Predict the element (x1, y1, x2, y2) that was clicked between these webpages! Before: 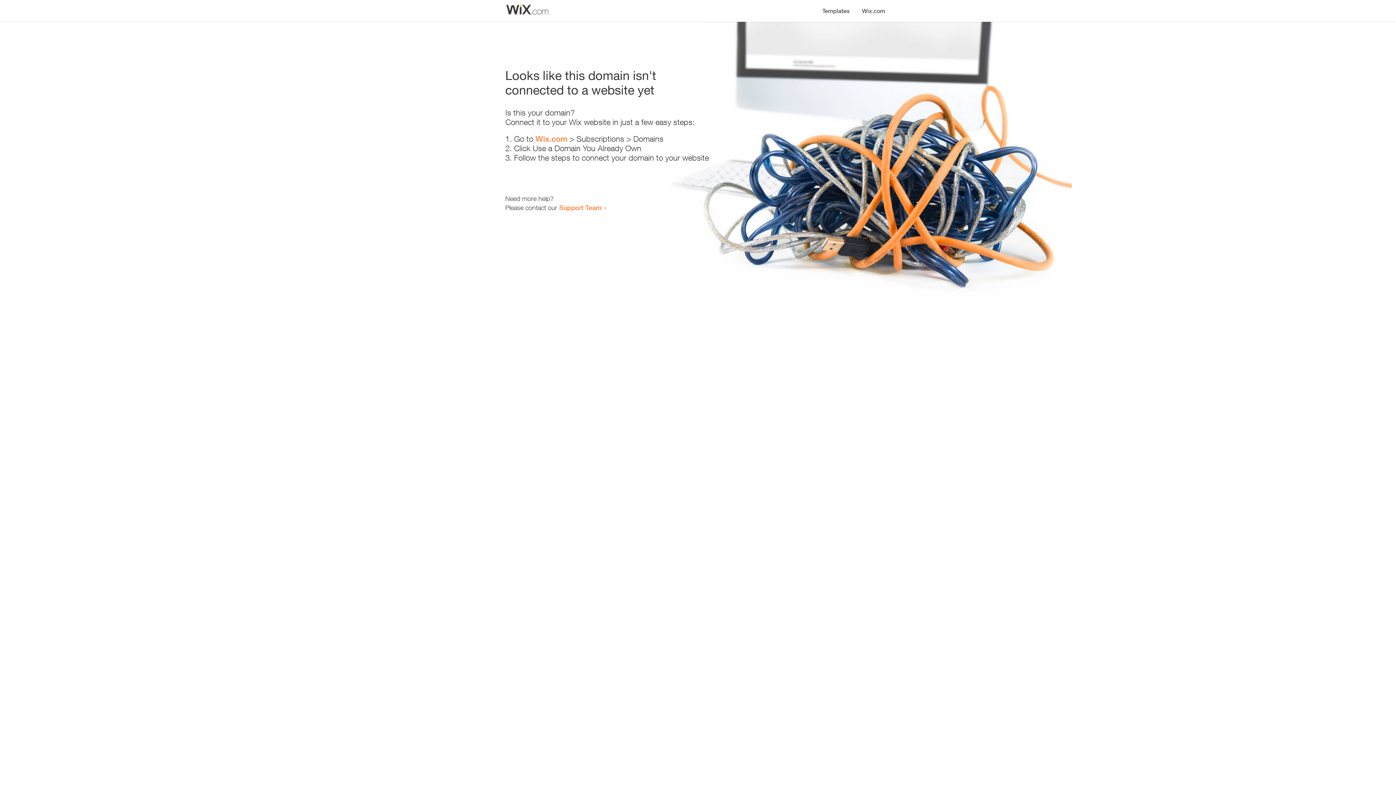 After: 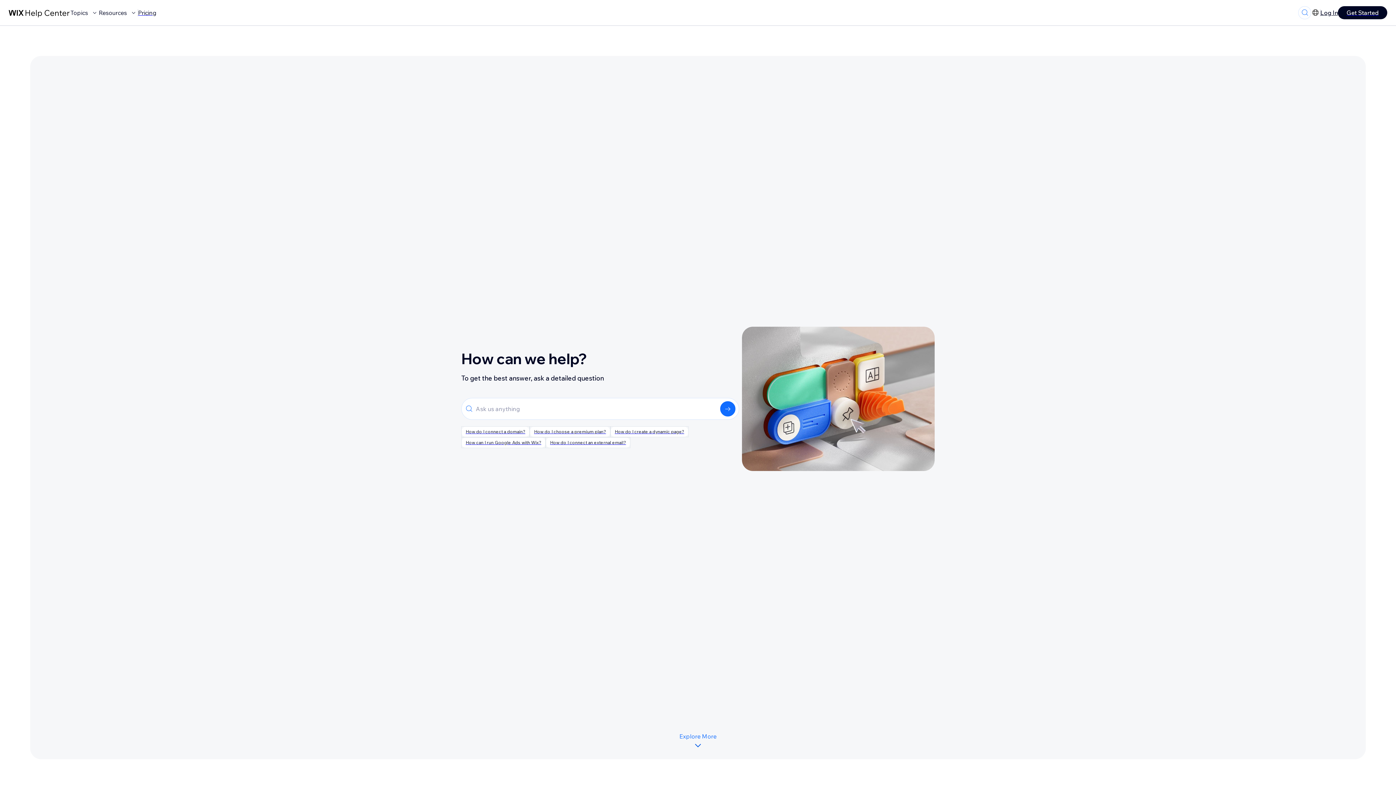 Action: bbox: (559, 203, 601, 211) label: Support Team